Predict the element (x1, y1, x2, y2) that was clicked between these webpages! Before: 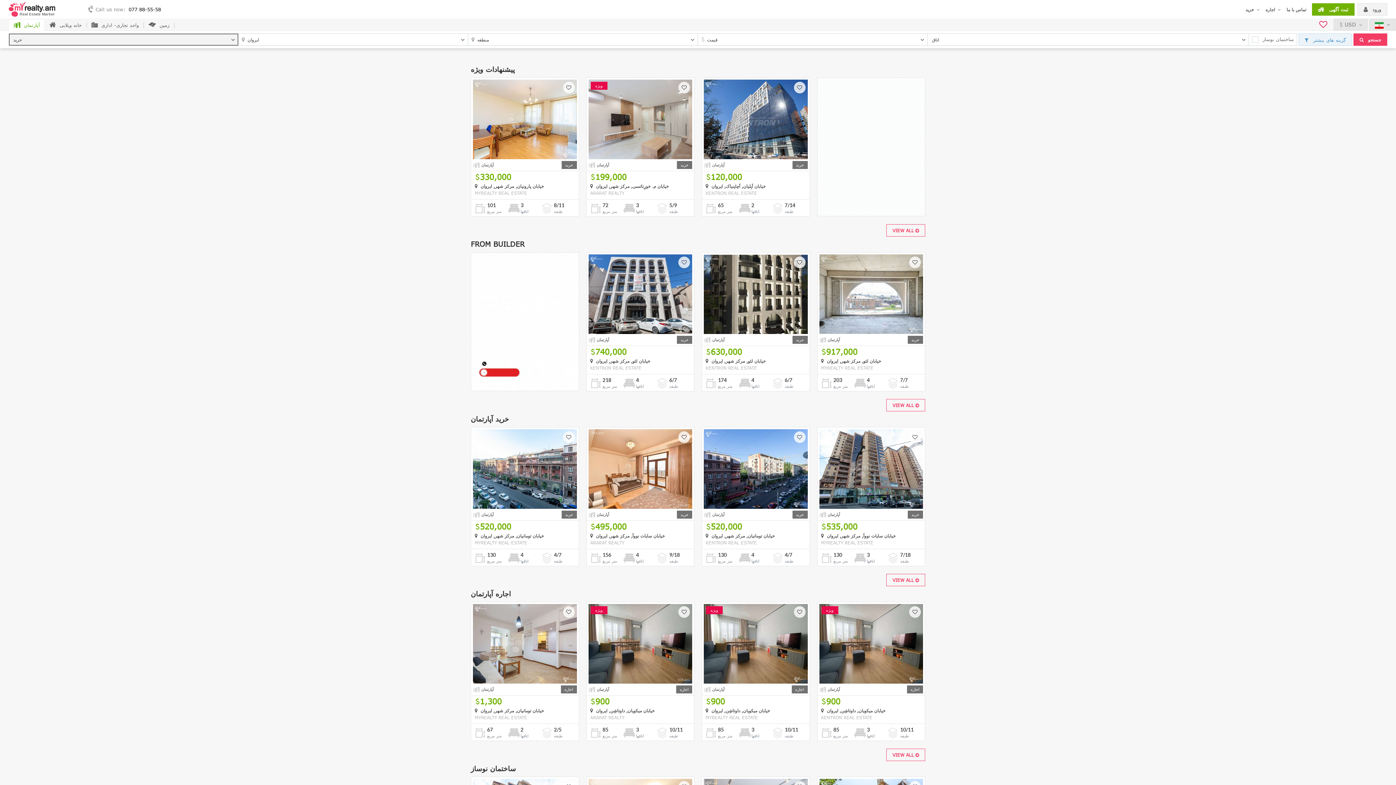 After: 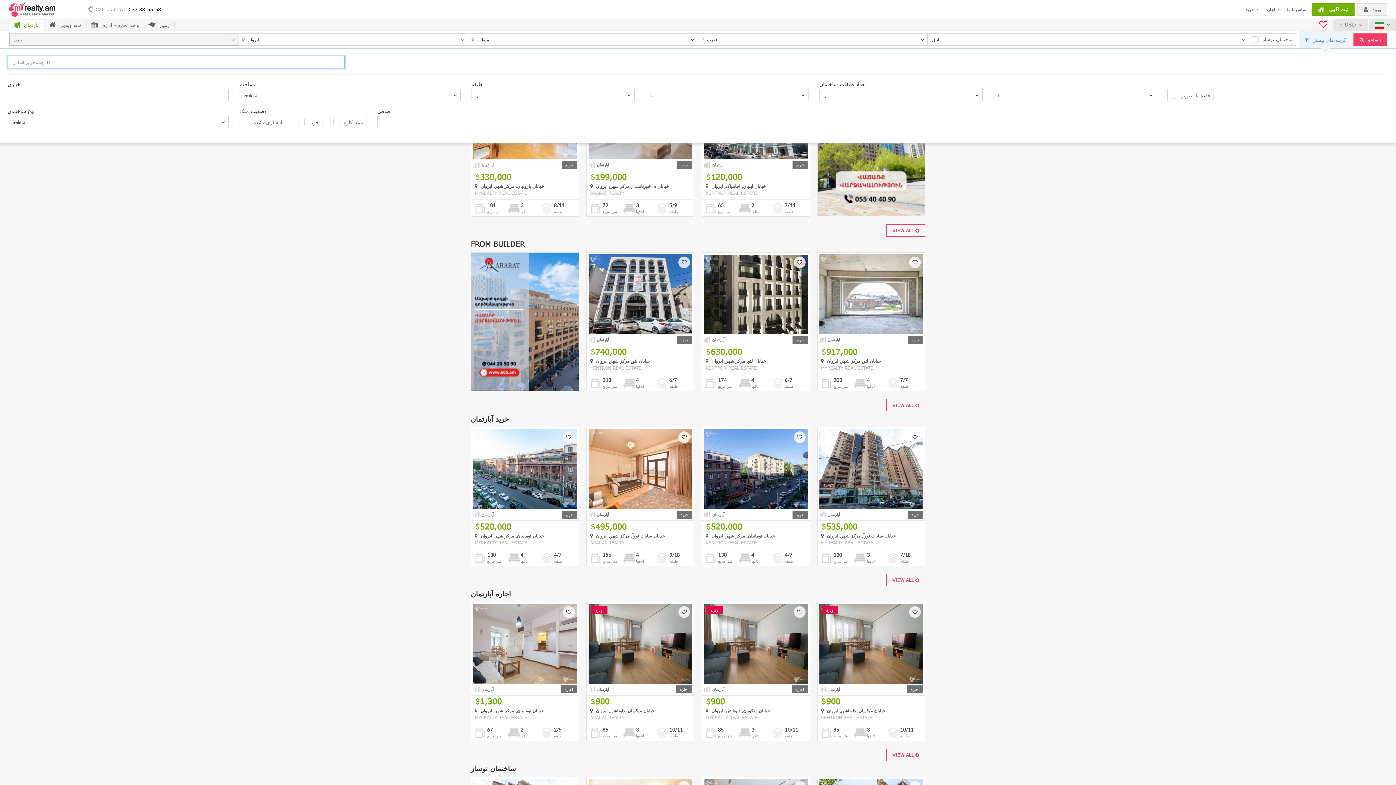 Action: label:  گزینه های بیشتر bbox: (1298, 33, 1352, 45)